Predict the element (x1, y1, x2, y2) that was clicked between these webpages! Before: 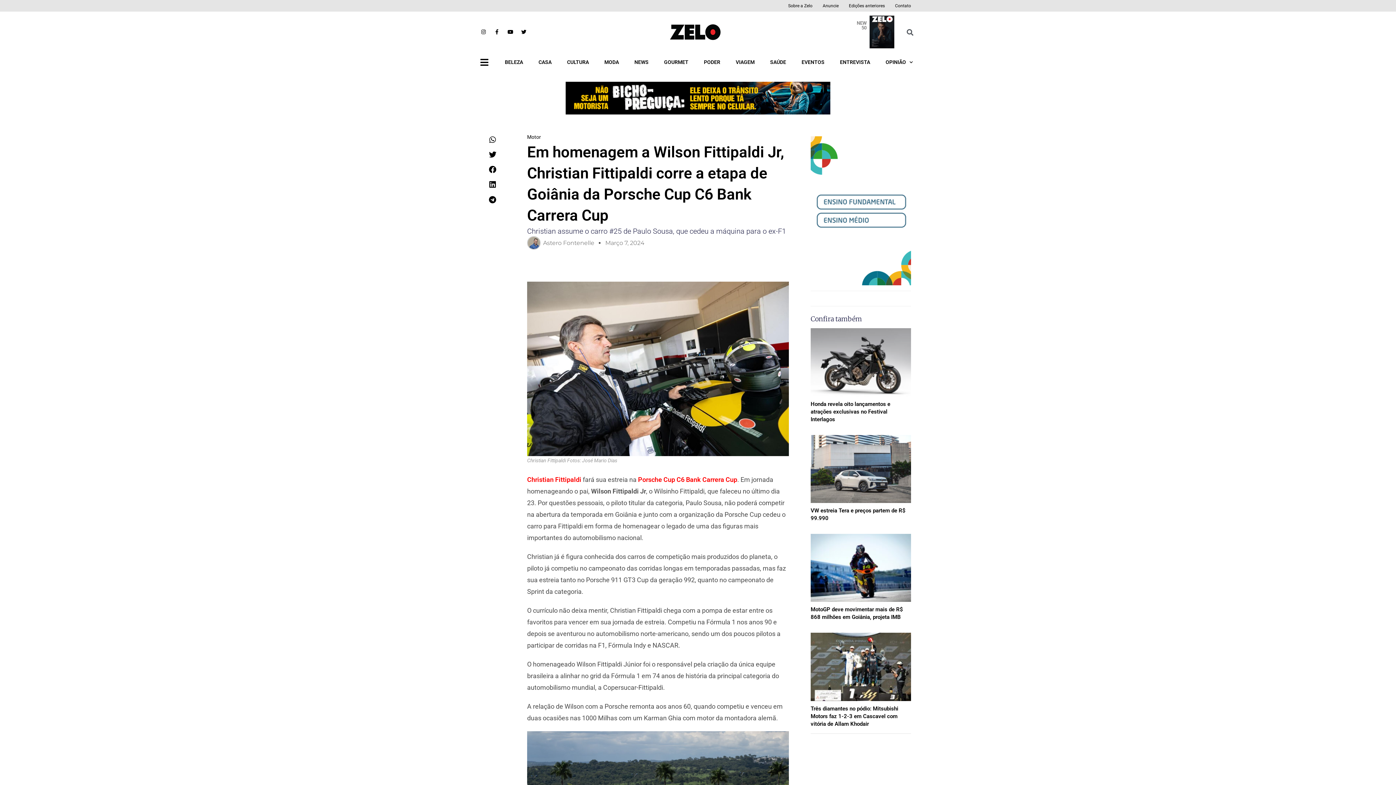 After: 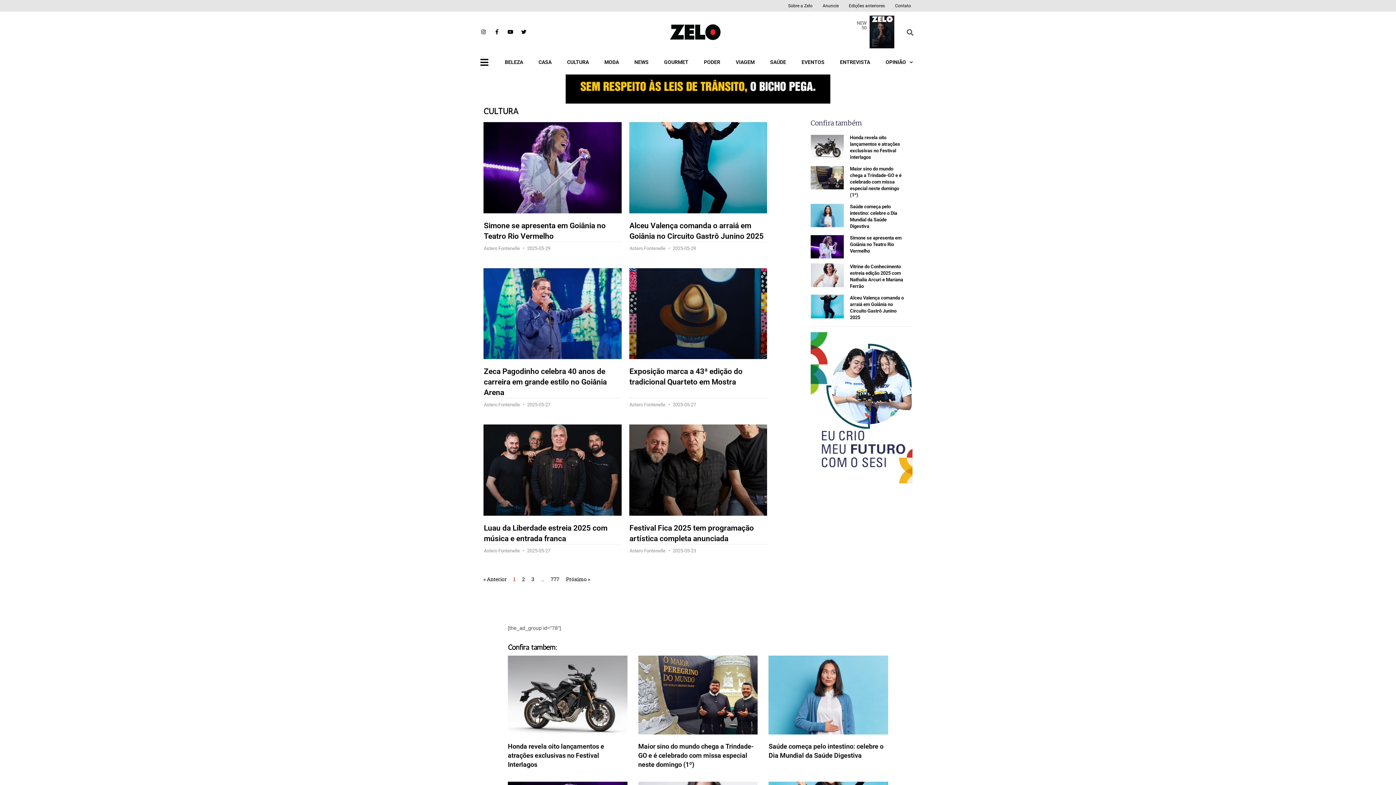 Action: bbox: (564, 52, 592, 71) label: CULTURA